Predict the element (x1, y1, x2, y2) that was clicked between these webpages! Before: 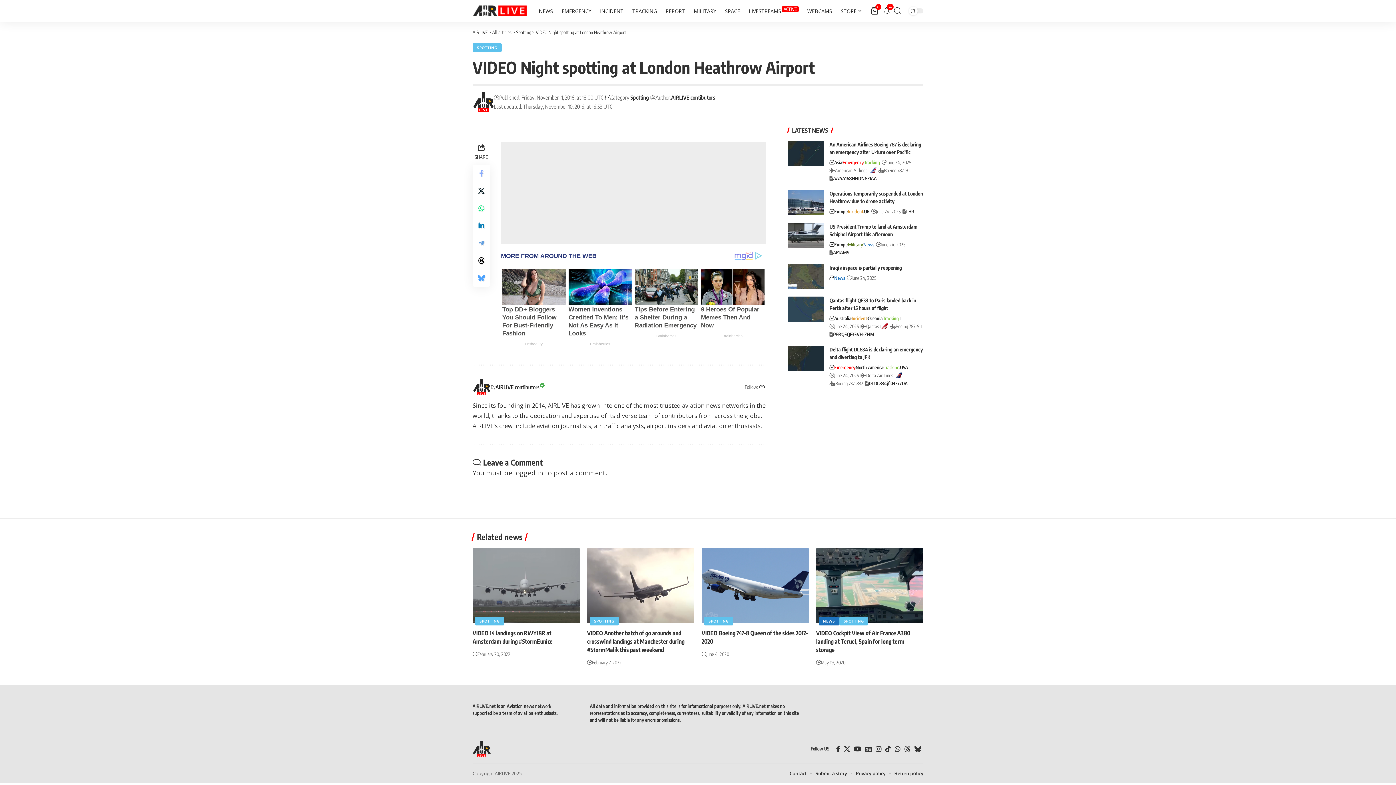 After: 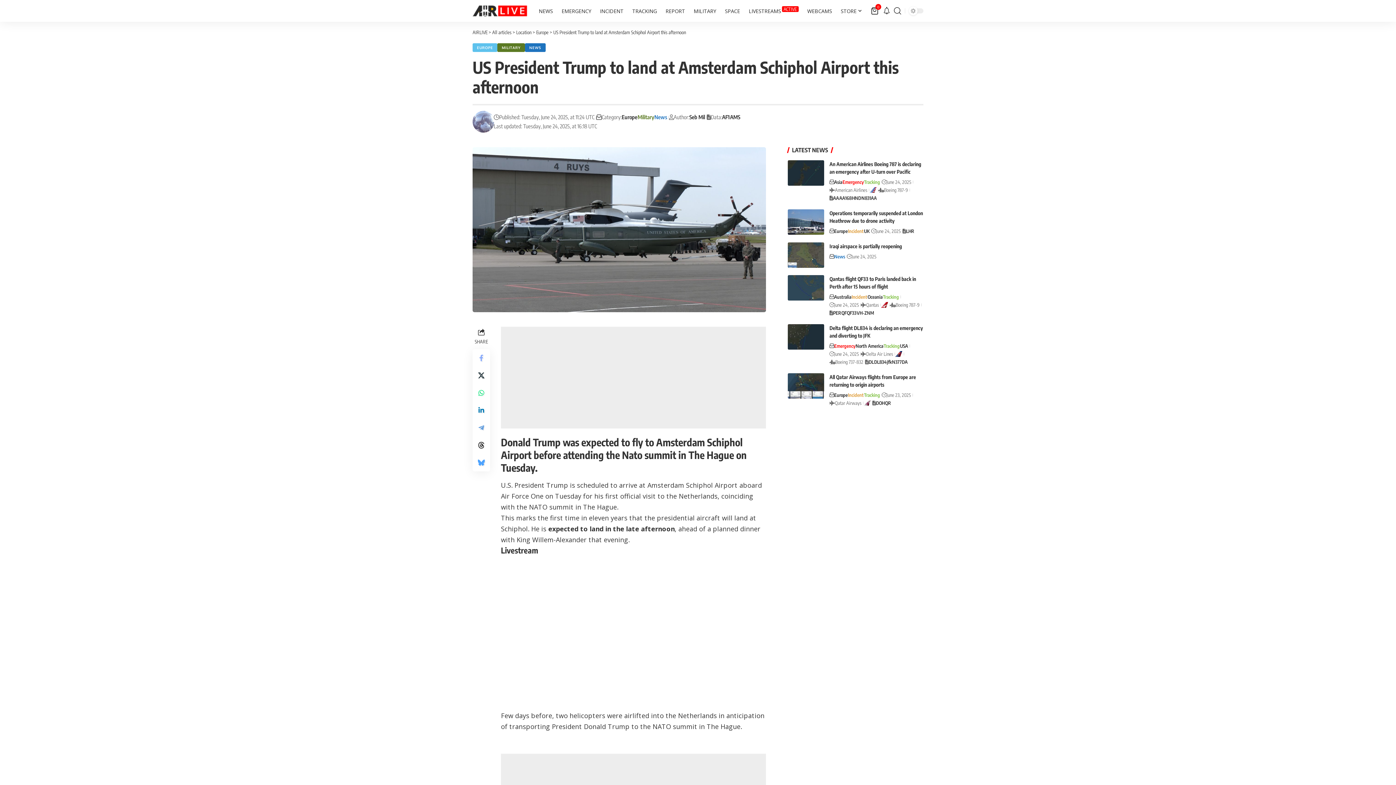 Action: bbox: (787, 222, 824, 248)